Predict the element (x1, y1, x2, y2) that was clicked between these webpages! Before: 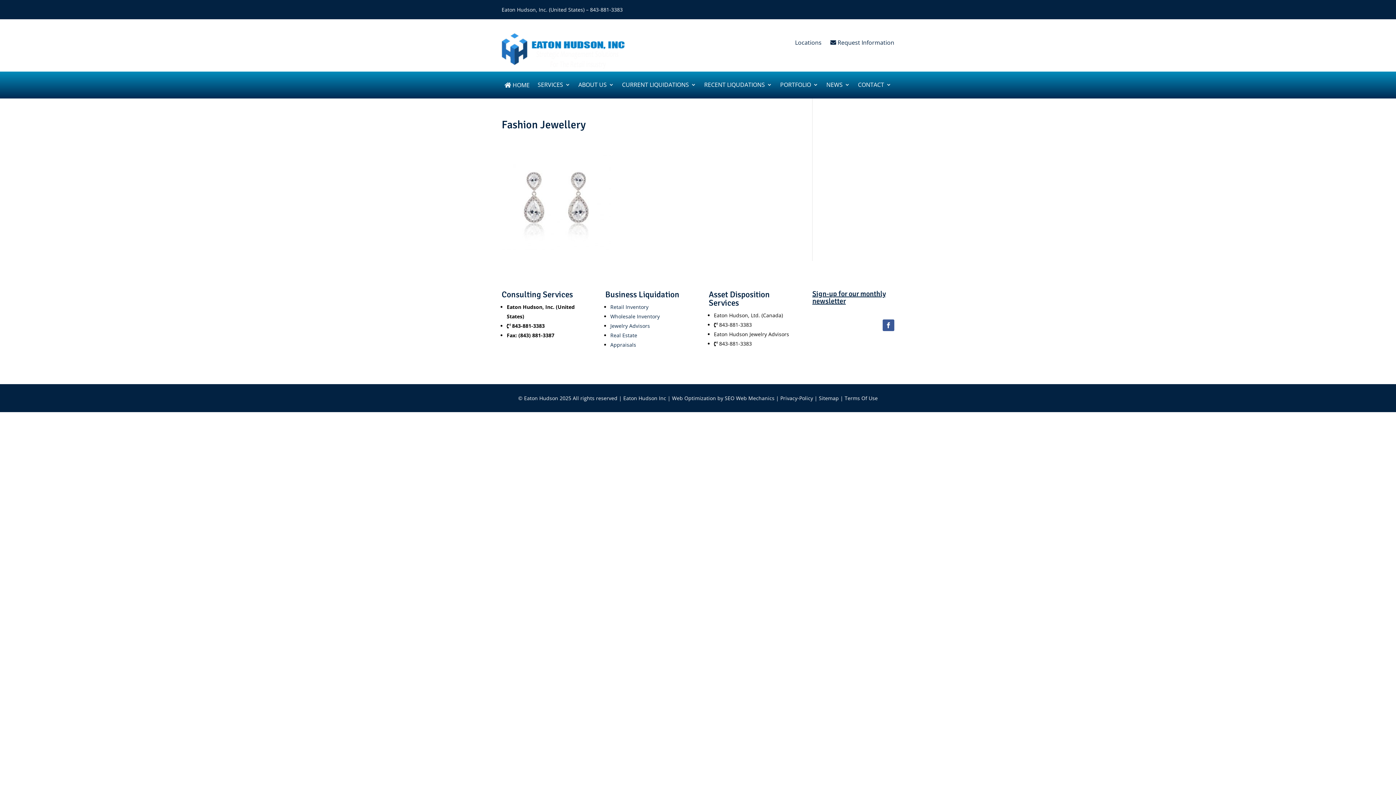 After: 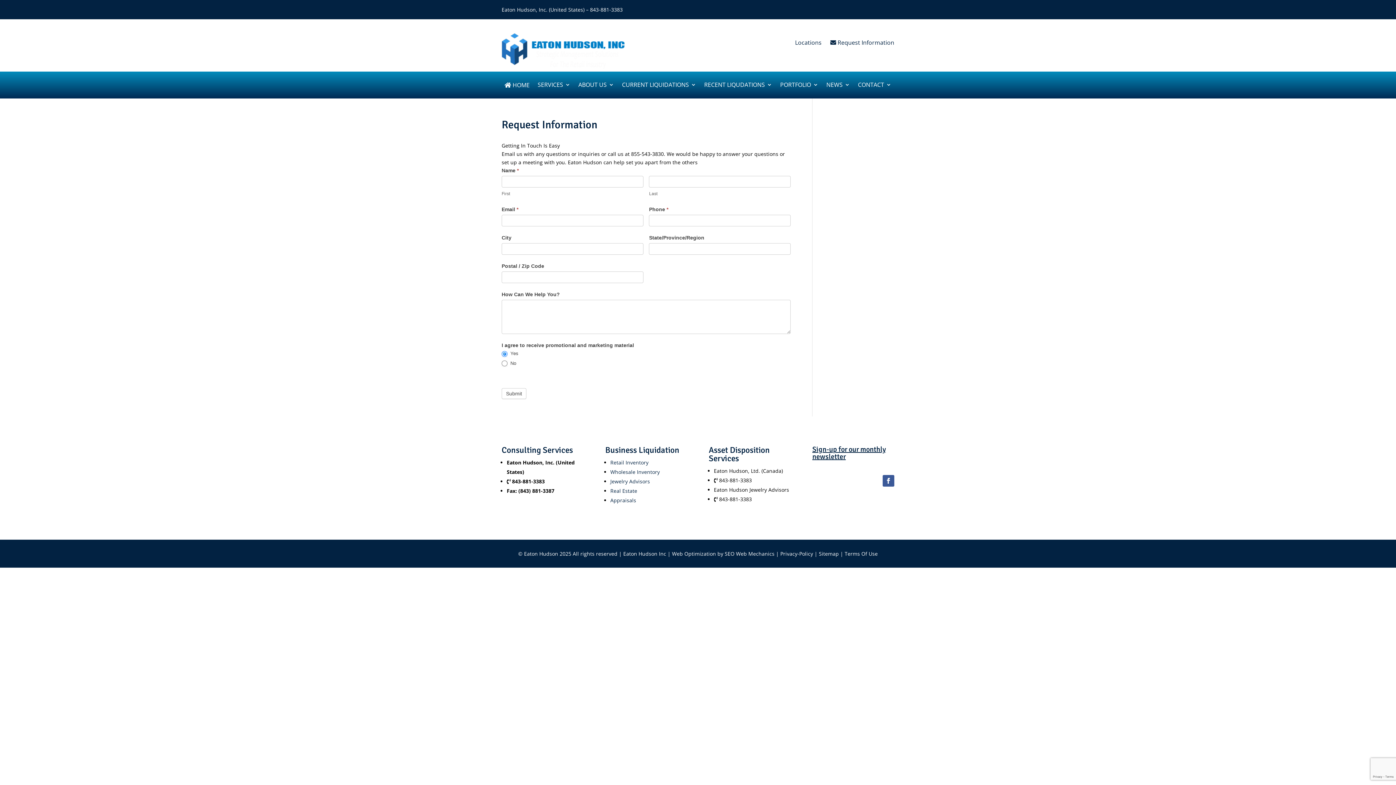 Action: bbox: (830, 38, 894, 46) label:  Request Information